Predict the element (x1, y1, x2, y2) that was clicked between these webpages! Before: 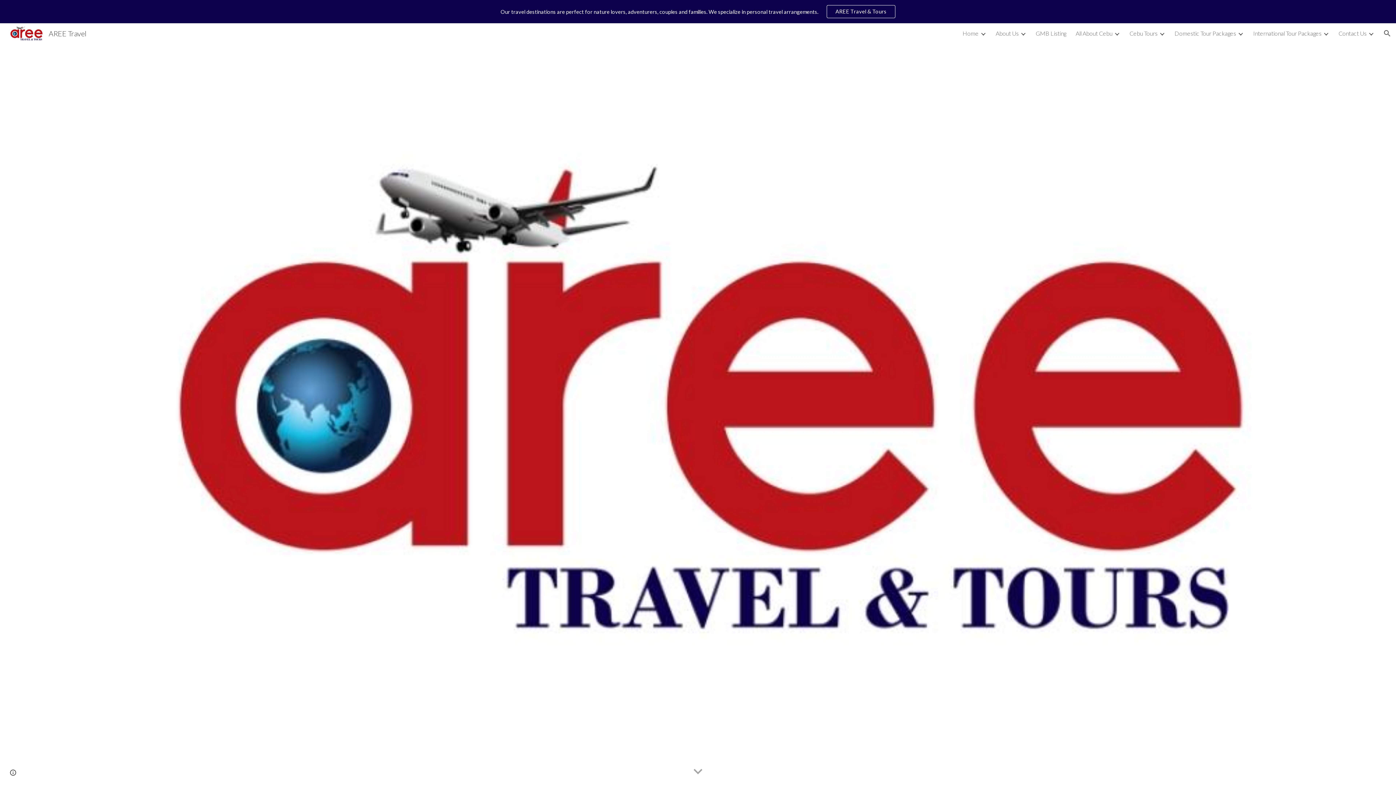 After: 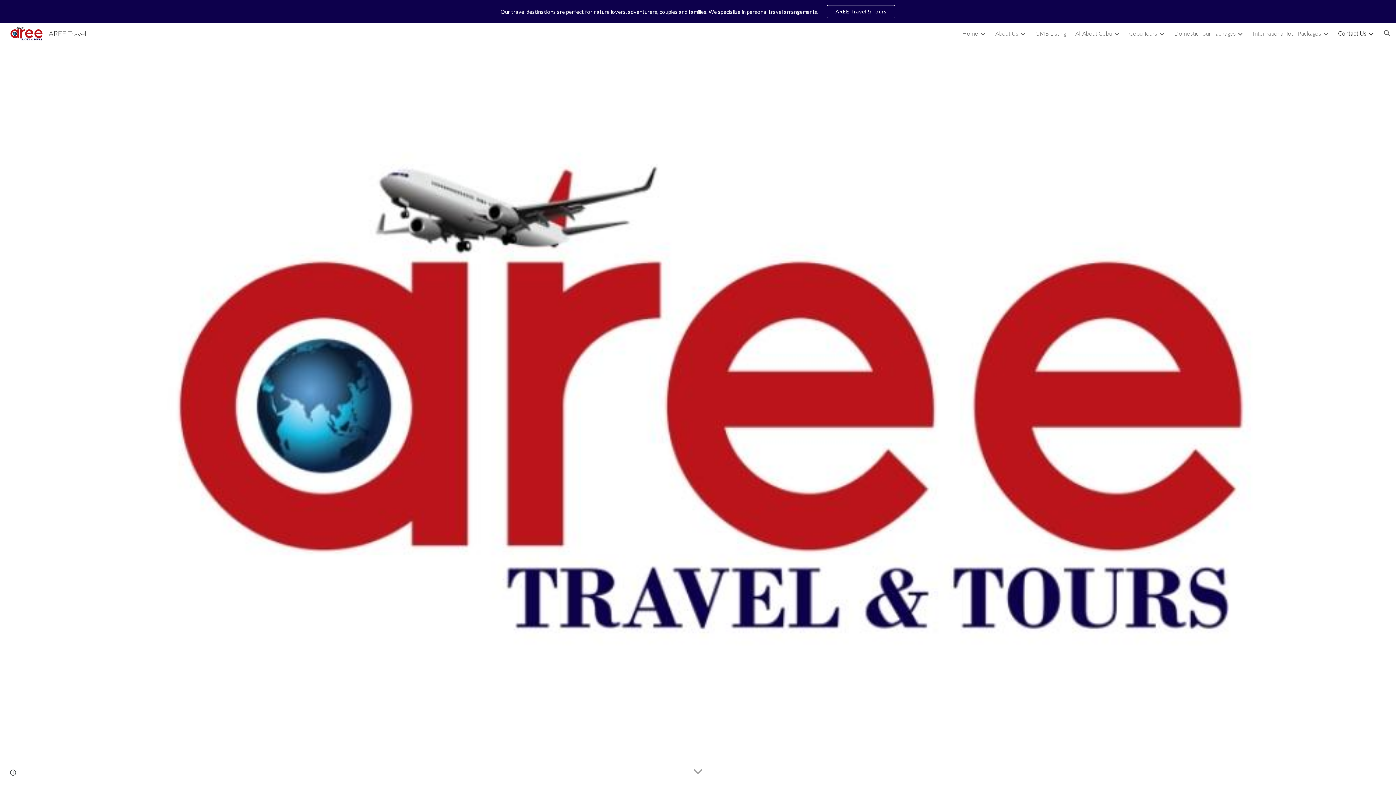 Action: bbox: (1338, 29, 1366, 36) label: Contact Us